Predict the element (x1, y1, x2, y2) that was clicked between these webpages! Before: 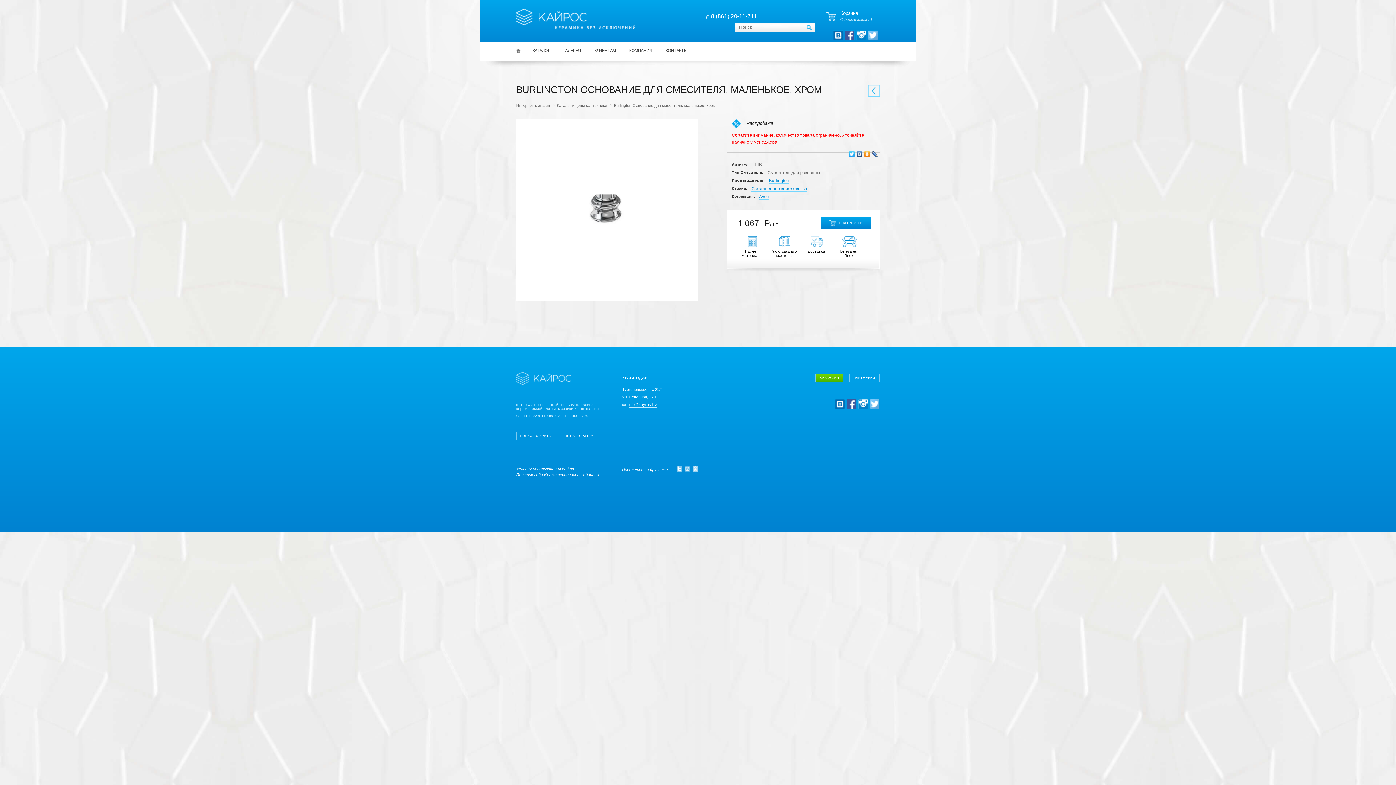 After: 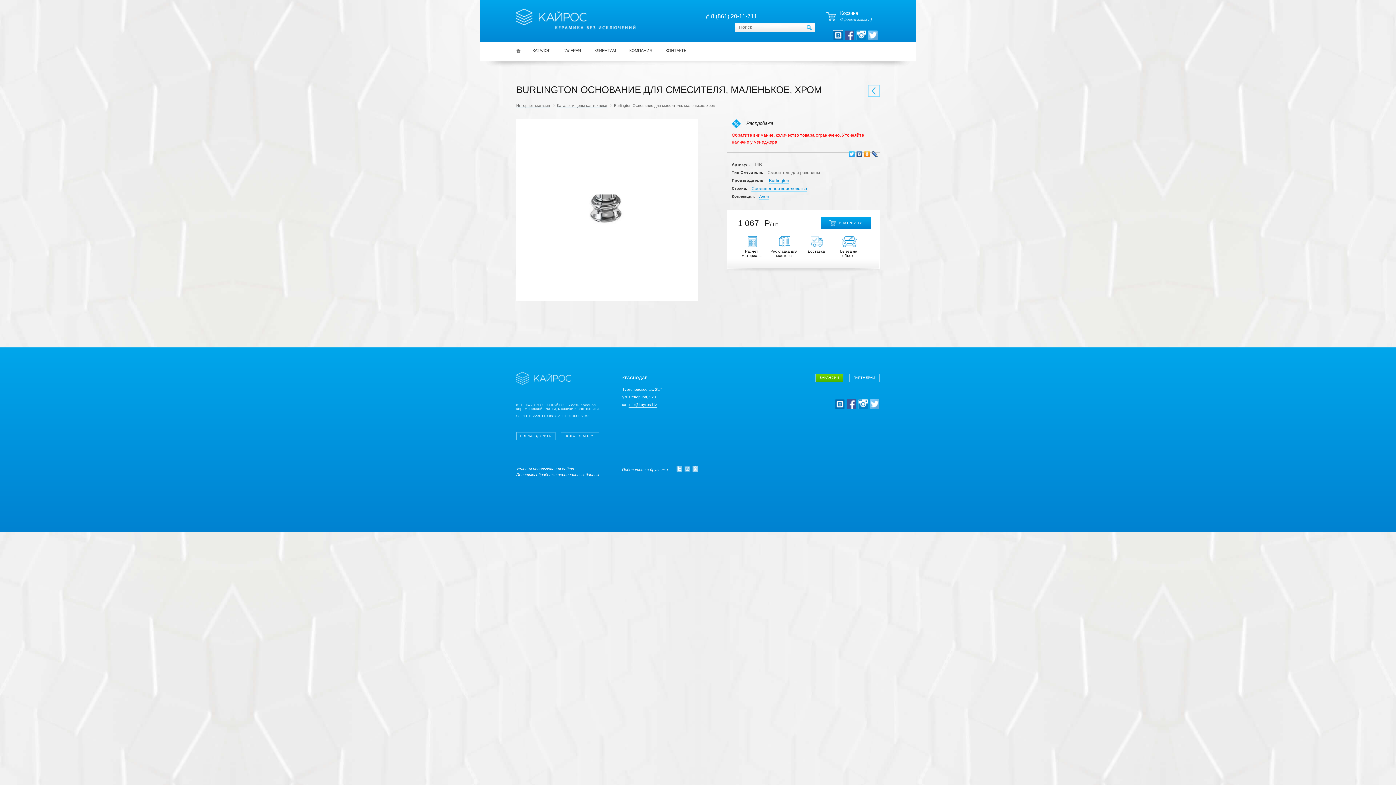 Action: bbox: (833, 30, 843, 40)